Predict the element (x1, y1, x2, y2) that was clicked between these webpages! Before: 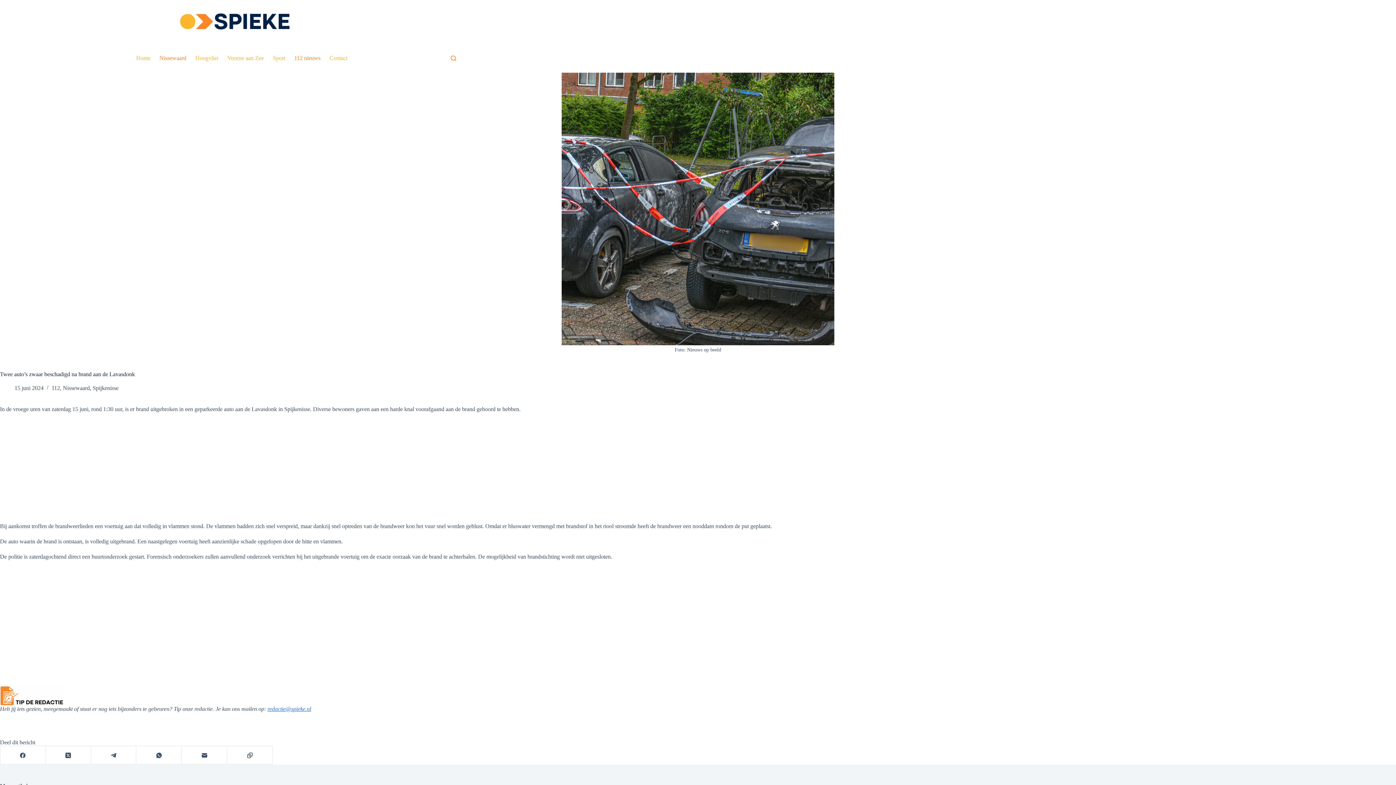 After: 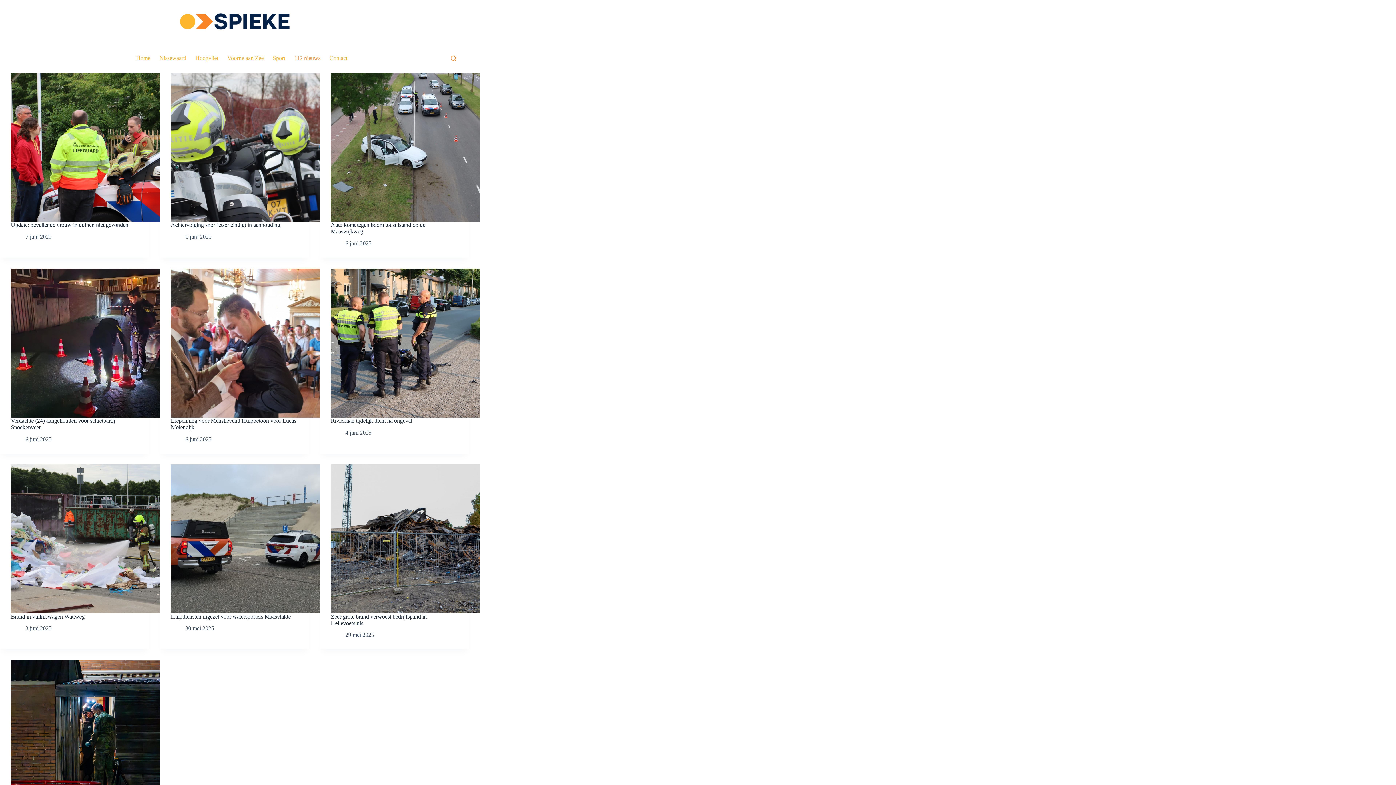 Action: bbox: (289, 43, 325, 72) label: 112 nieuws